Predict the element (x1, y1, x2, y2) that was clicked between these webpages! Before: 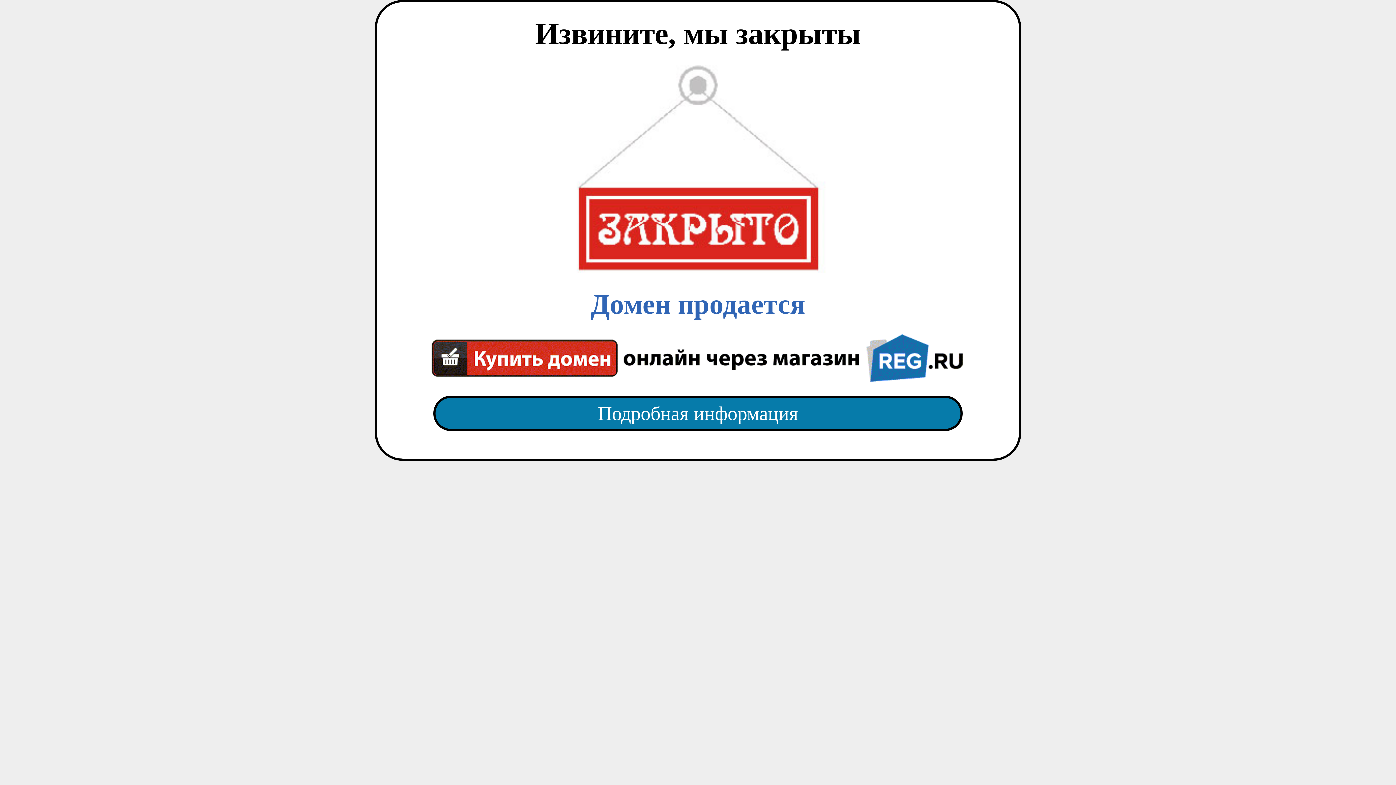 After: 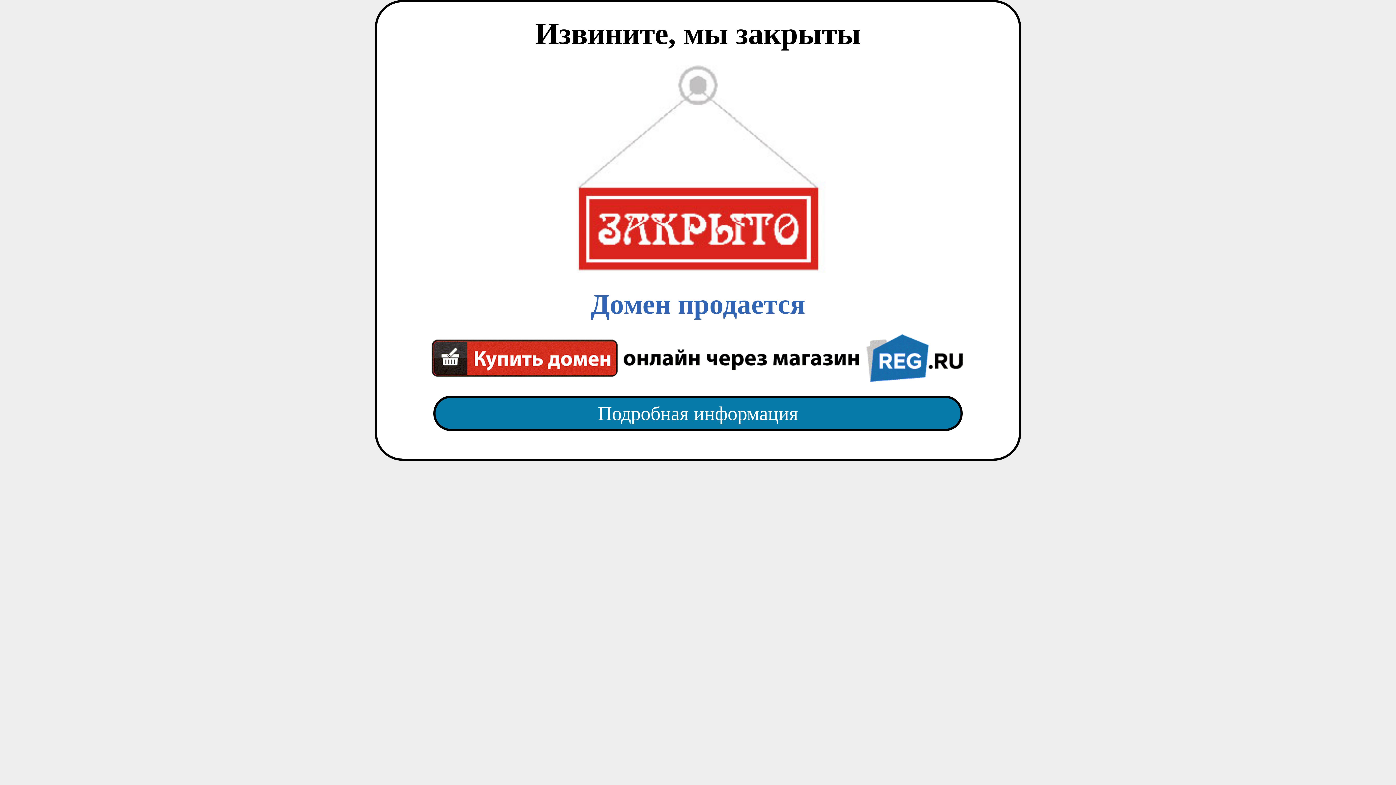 Action: label: Домен продается bbox: (418, 65, 977, 382)